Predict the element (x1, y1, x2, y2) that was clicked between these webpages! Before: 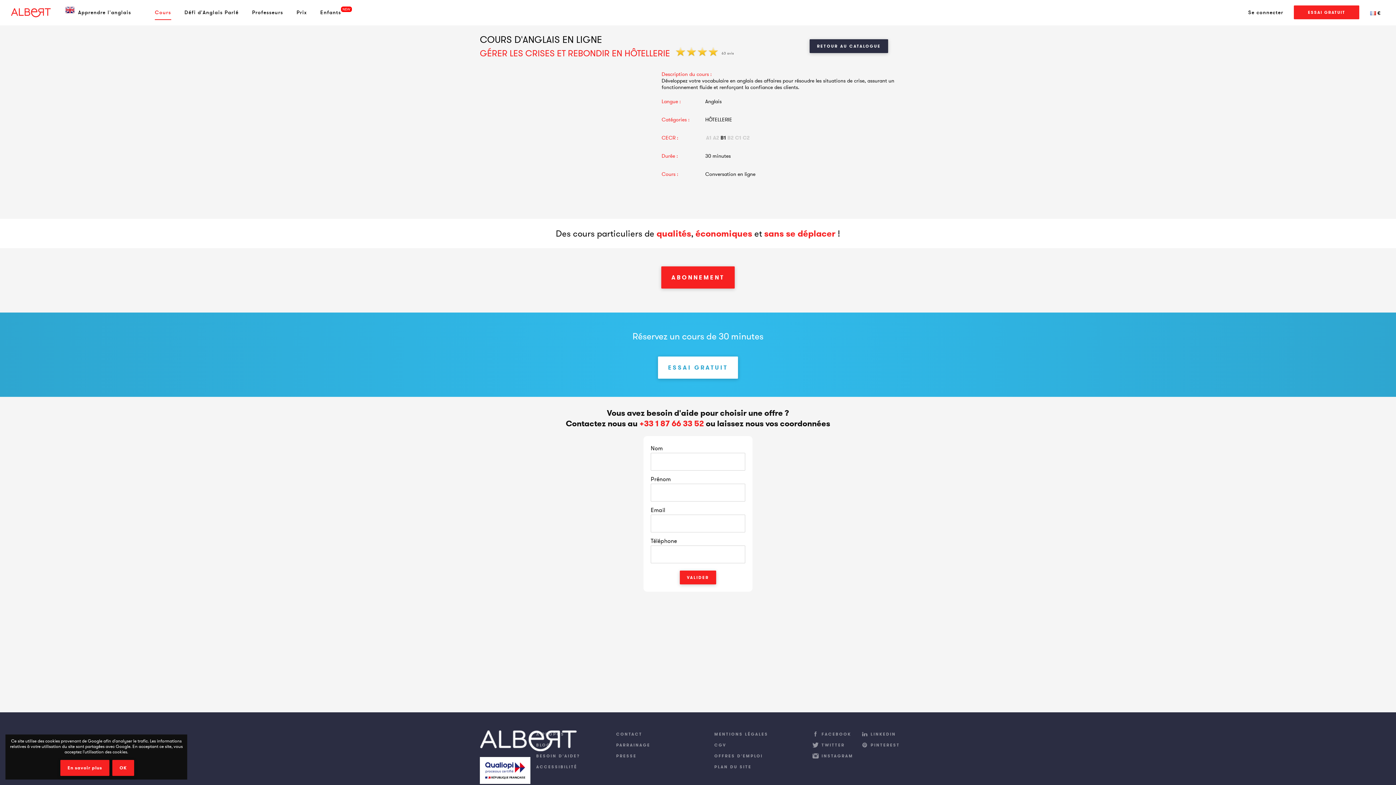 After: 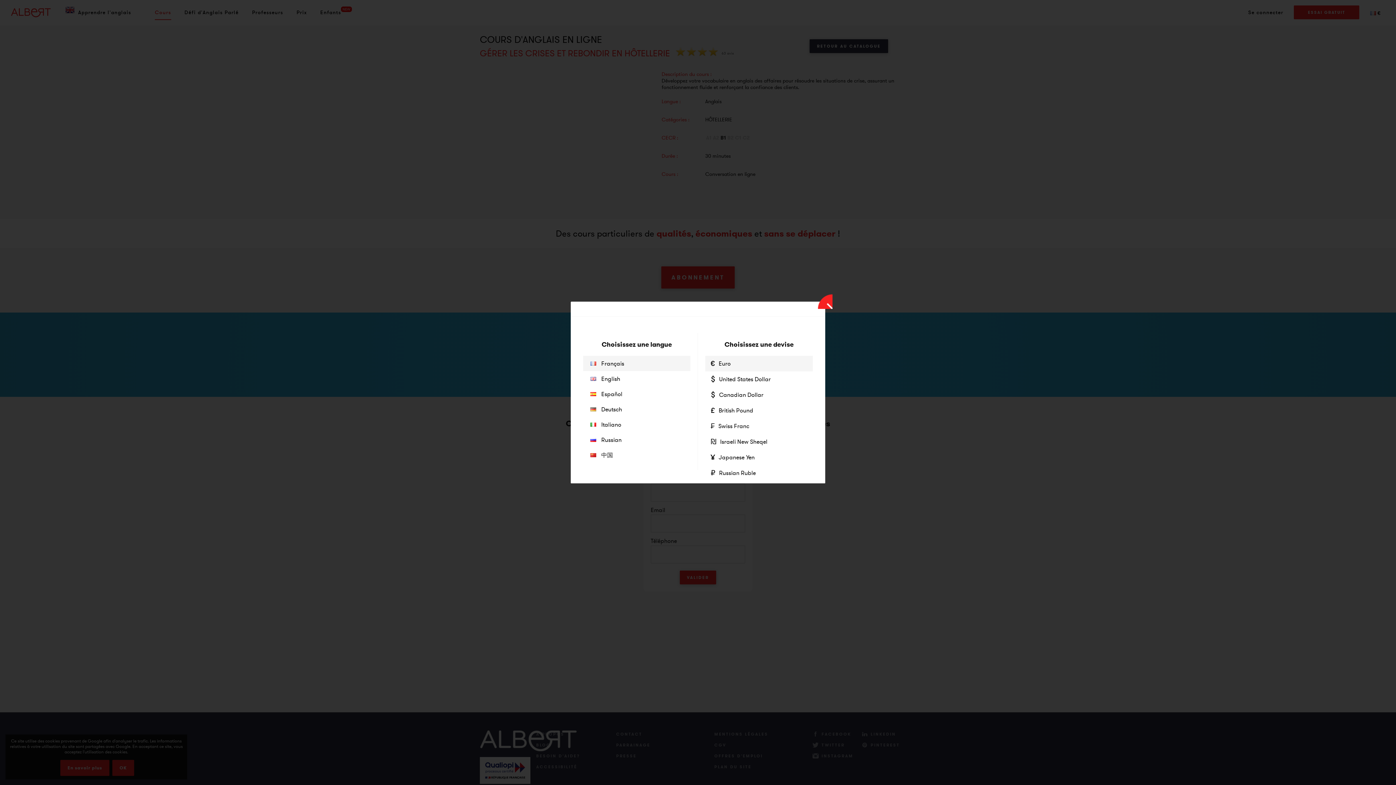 Action: bbox: (1367, 5, 1385, 20) label: €